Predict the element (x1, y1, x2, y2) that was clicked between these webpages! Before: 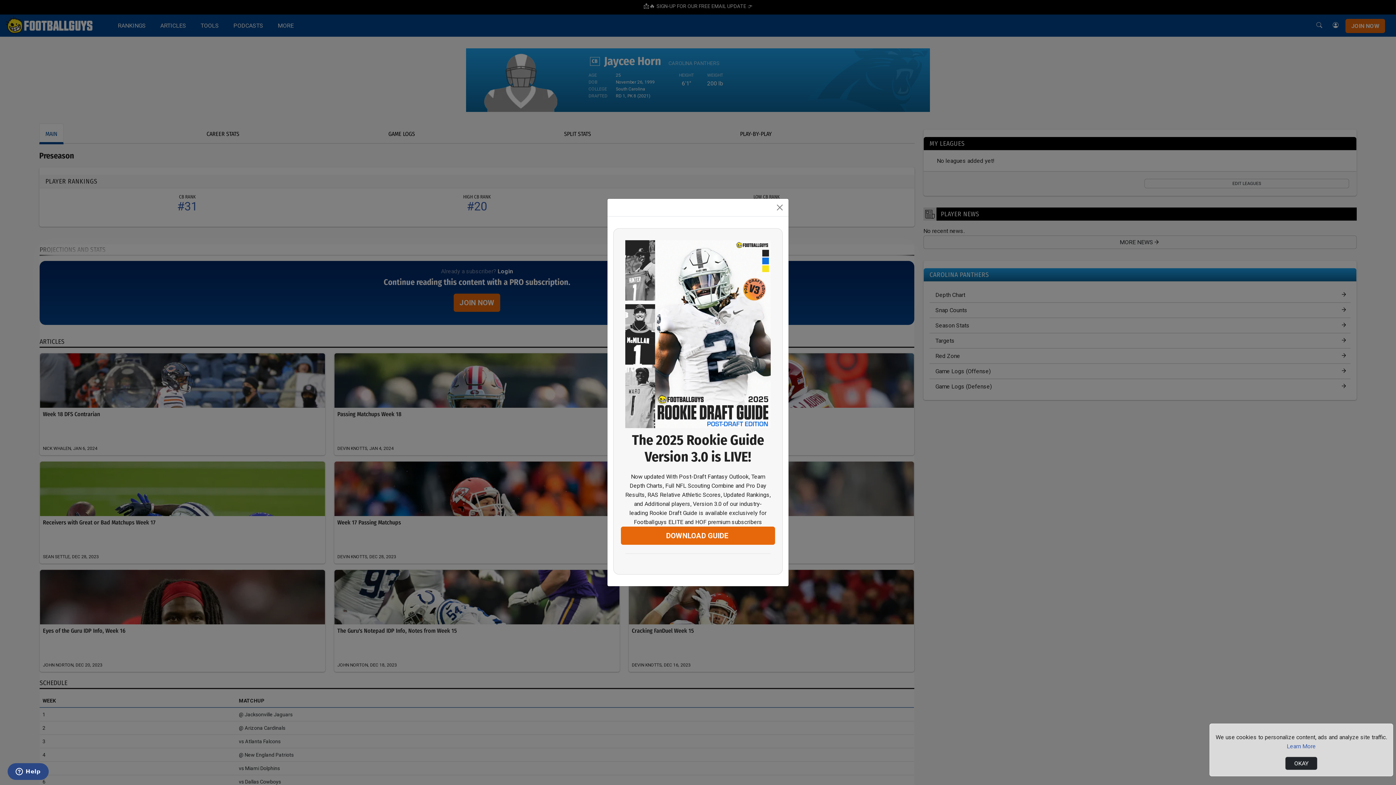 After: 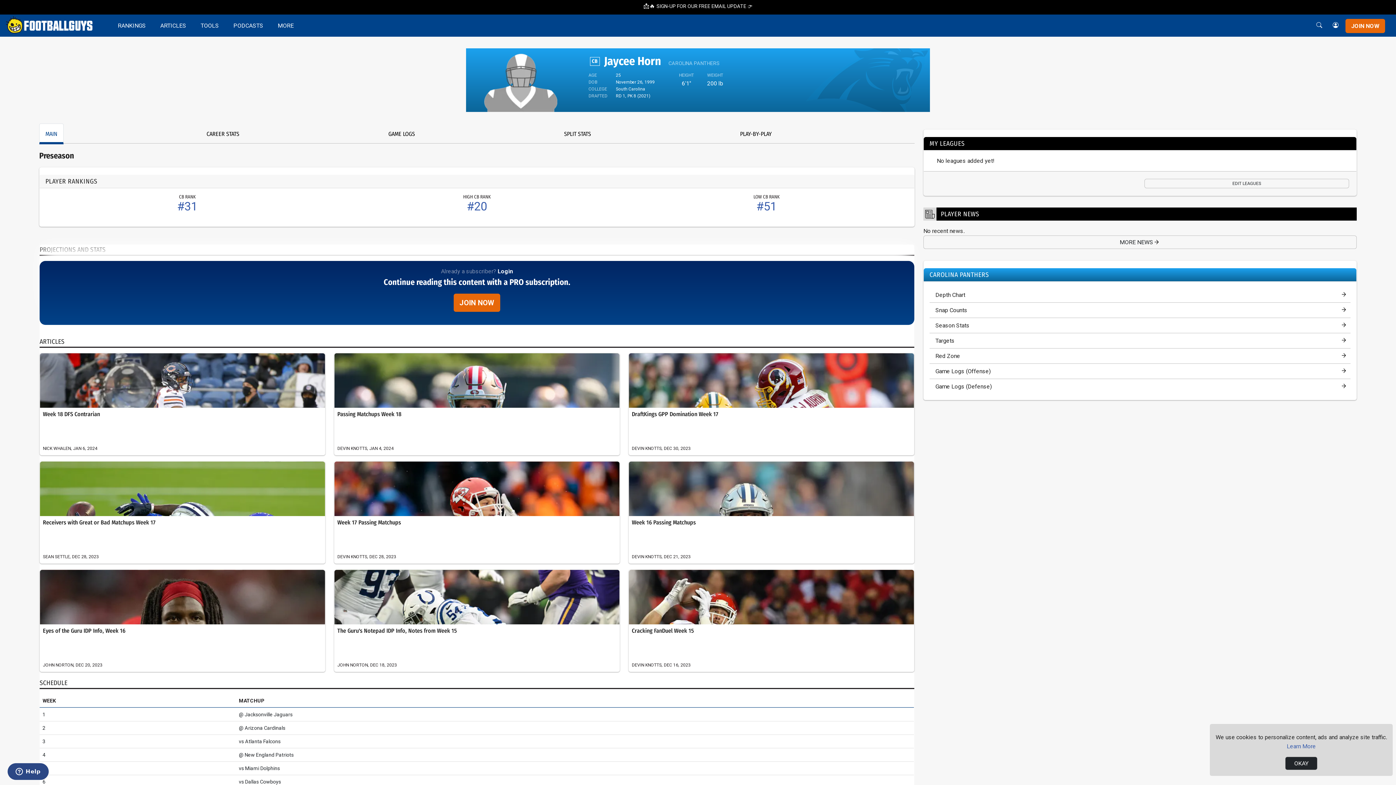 Action: bbox: (774, 201, 785, 213) label: Close